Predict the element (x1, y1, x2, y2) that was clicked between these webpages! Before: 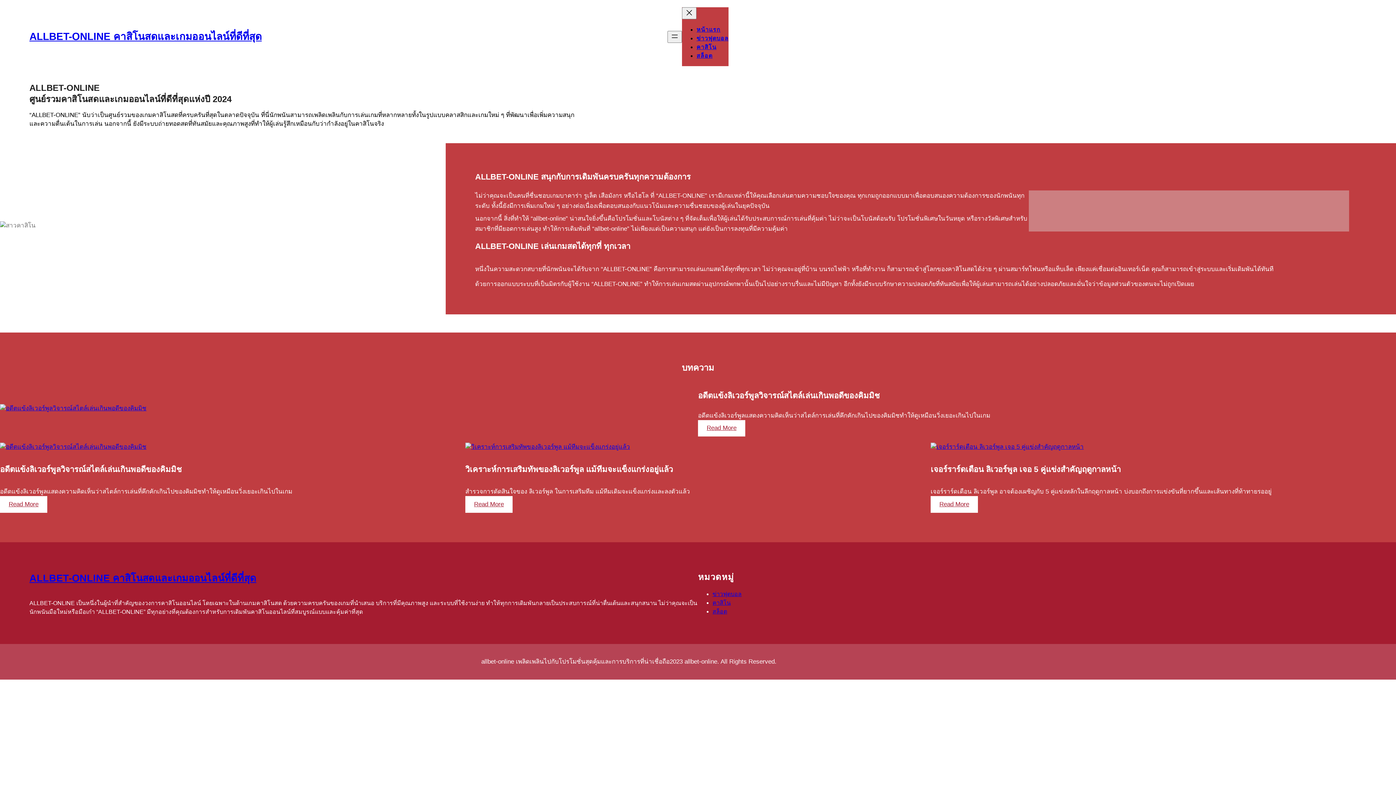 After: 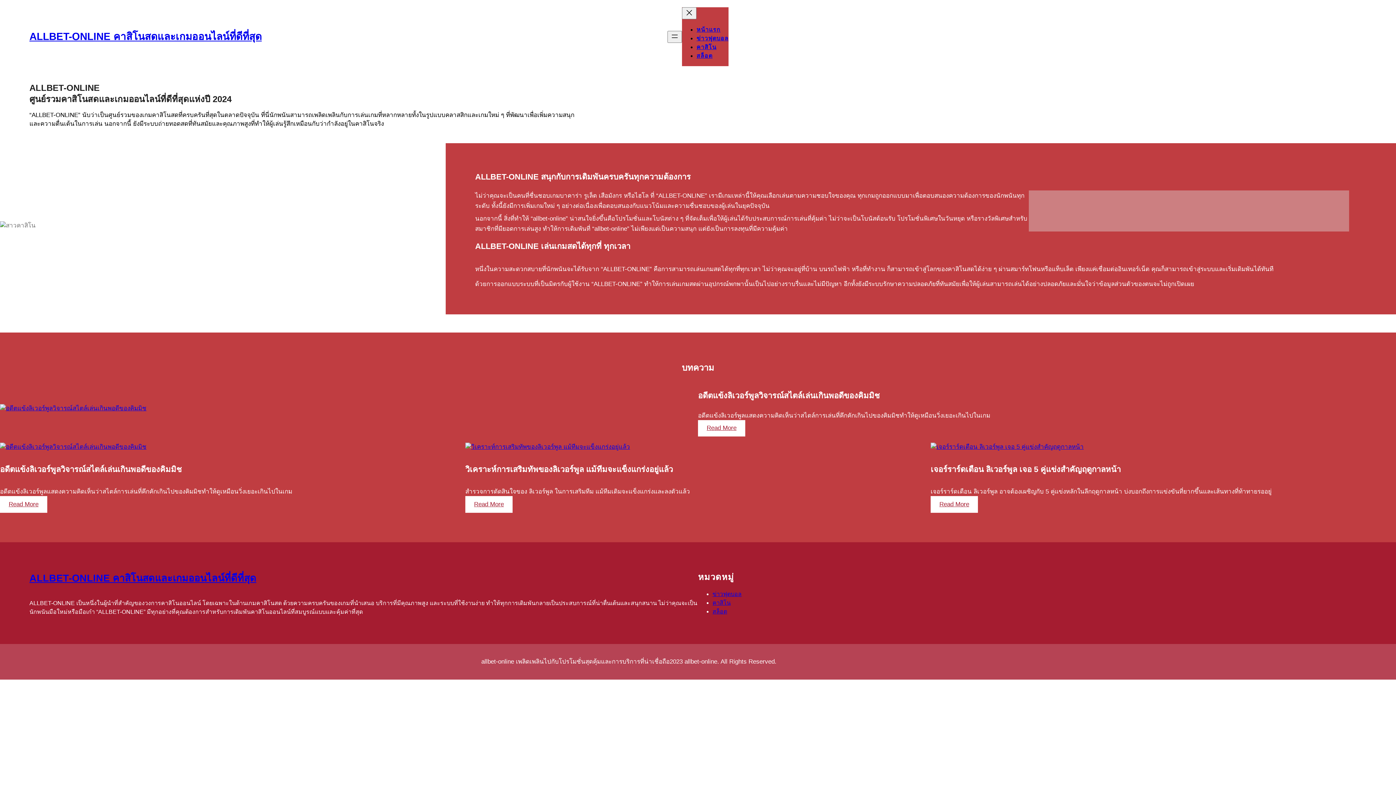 Action: bbox: (712, 591, 741, 597) label: ข่าวฟุตบอล